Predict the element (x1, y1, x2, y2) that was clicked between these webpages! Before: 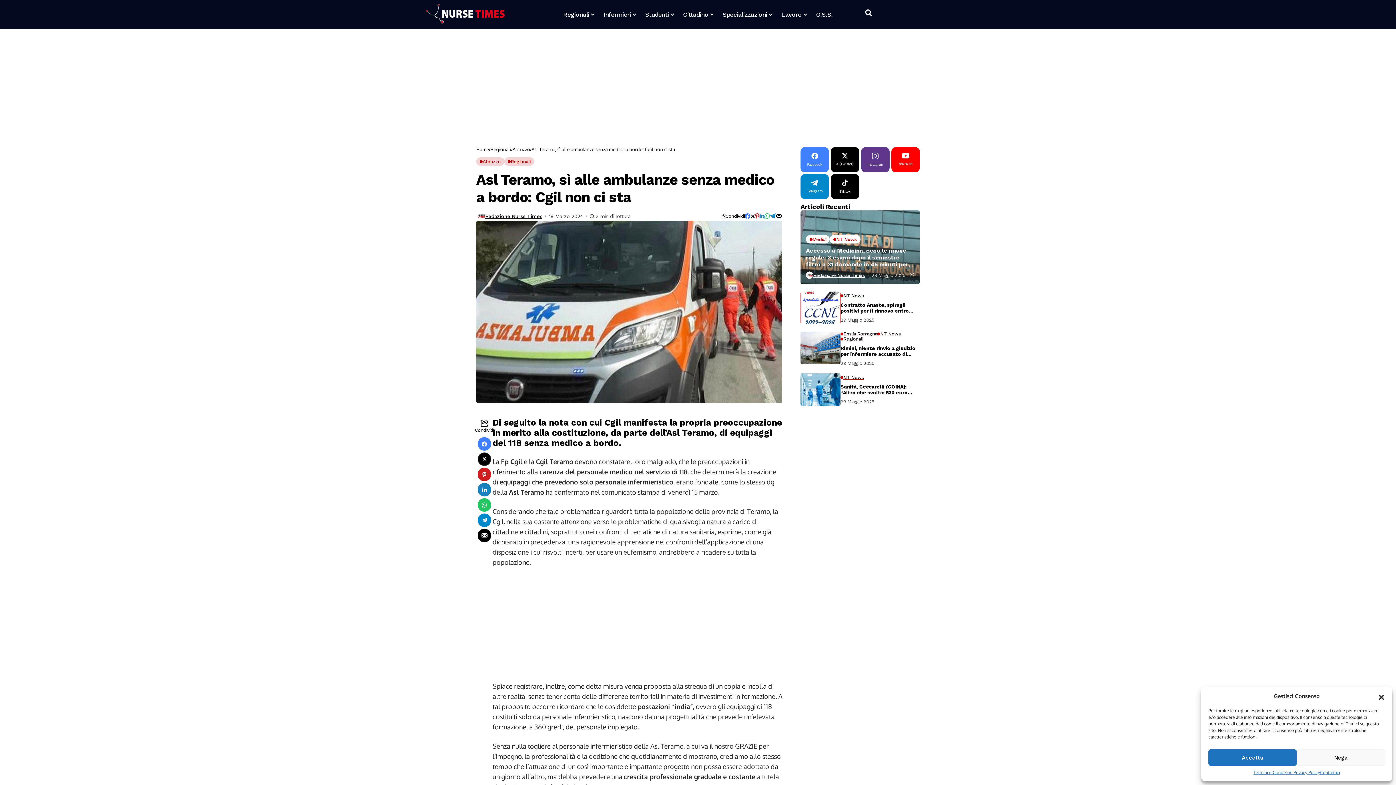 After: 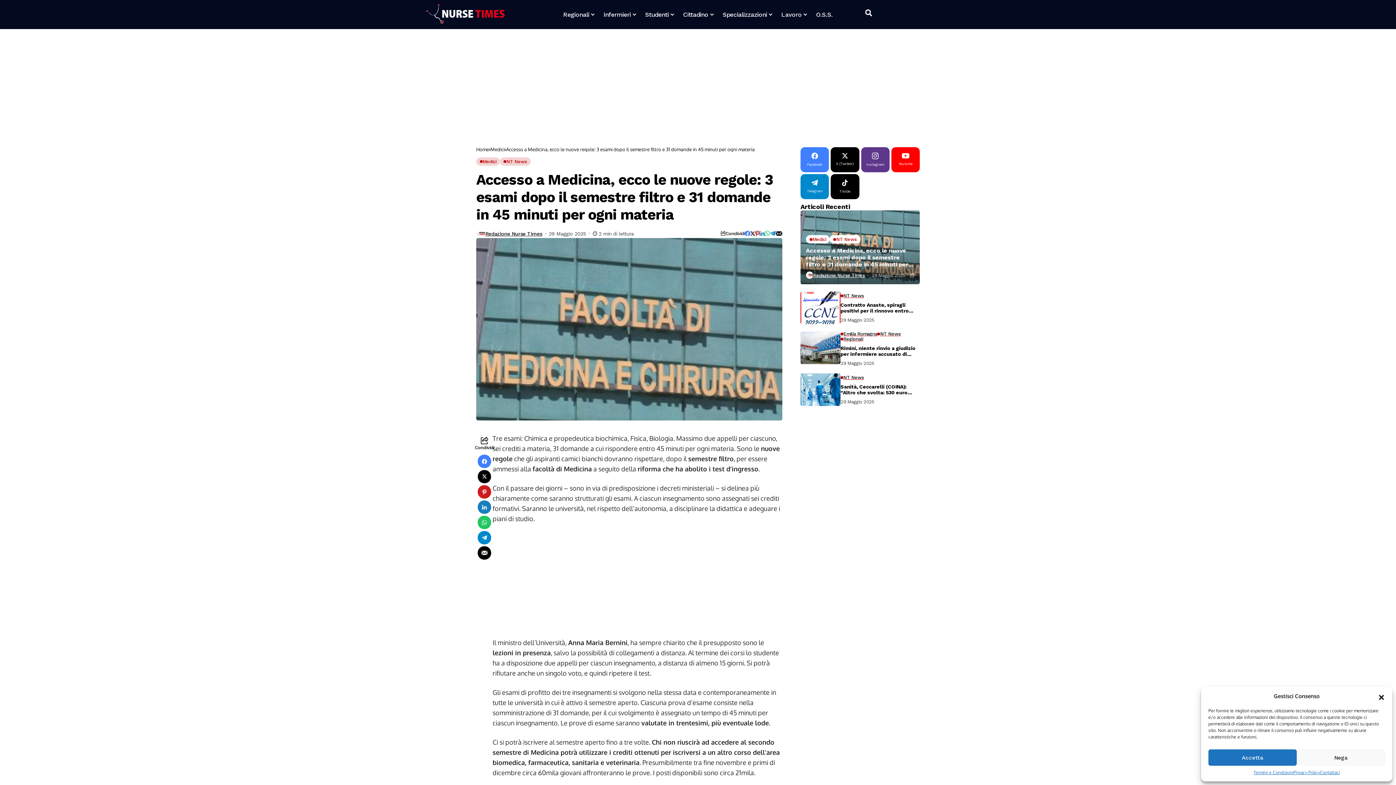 Action: label: Accesso a Medicina, ecco le nuove regole: 3 esami dopo il semestre filtro e 31 domande in 45 minuti per ogni materia bbox: (806, 247, 914, 268)